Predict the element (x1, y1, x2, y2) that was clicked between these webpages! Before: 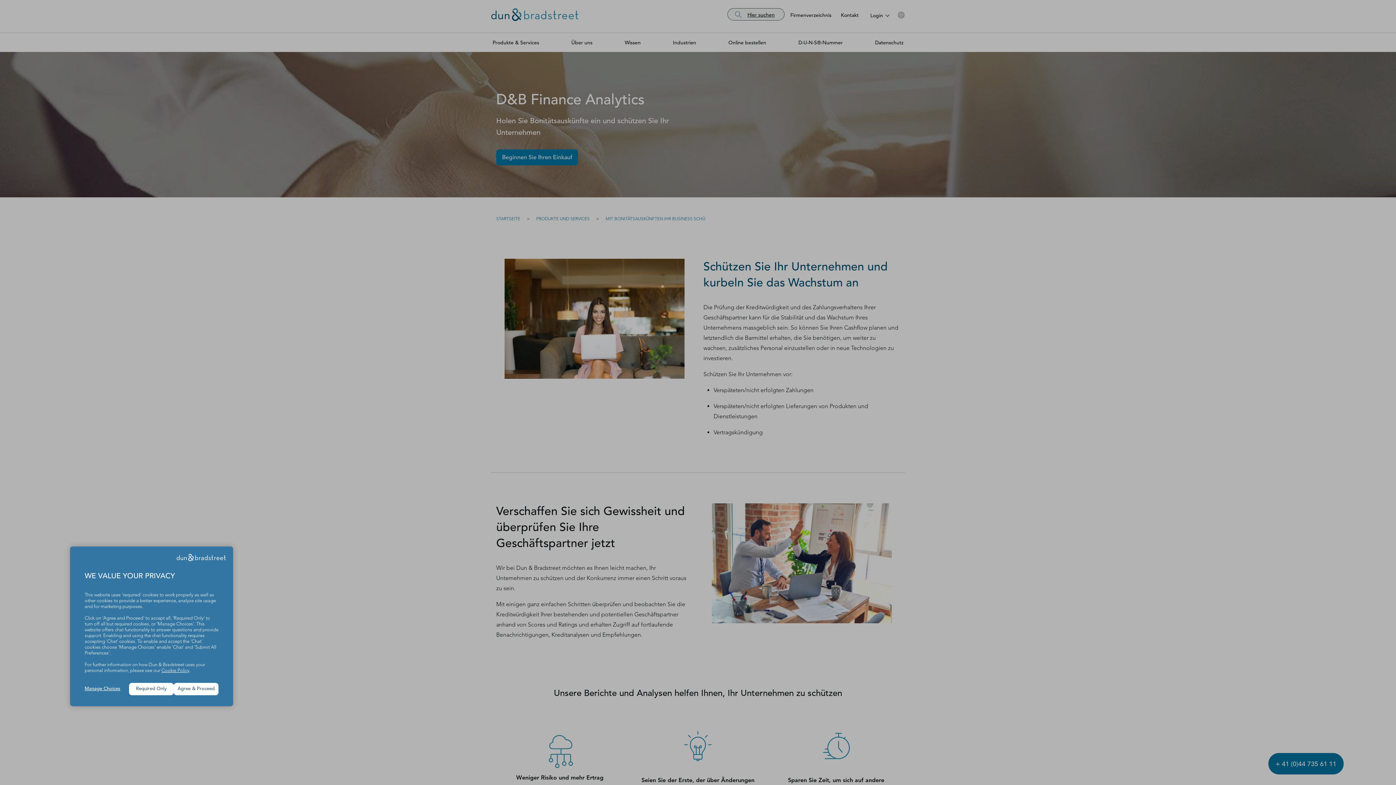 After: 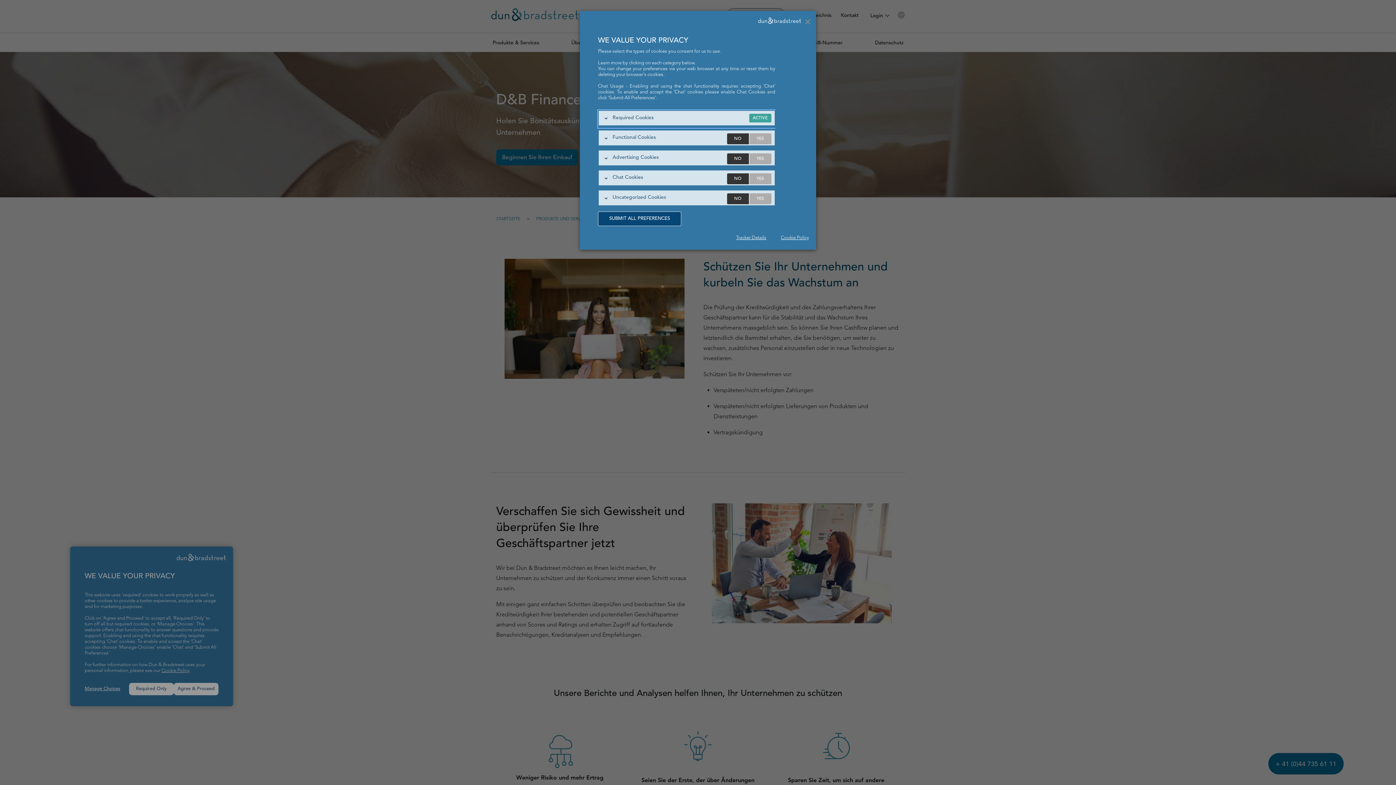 Action: bbox: (84, 686, 129, 692) label: Manage Choices